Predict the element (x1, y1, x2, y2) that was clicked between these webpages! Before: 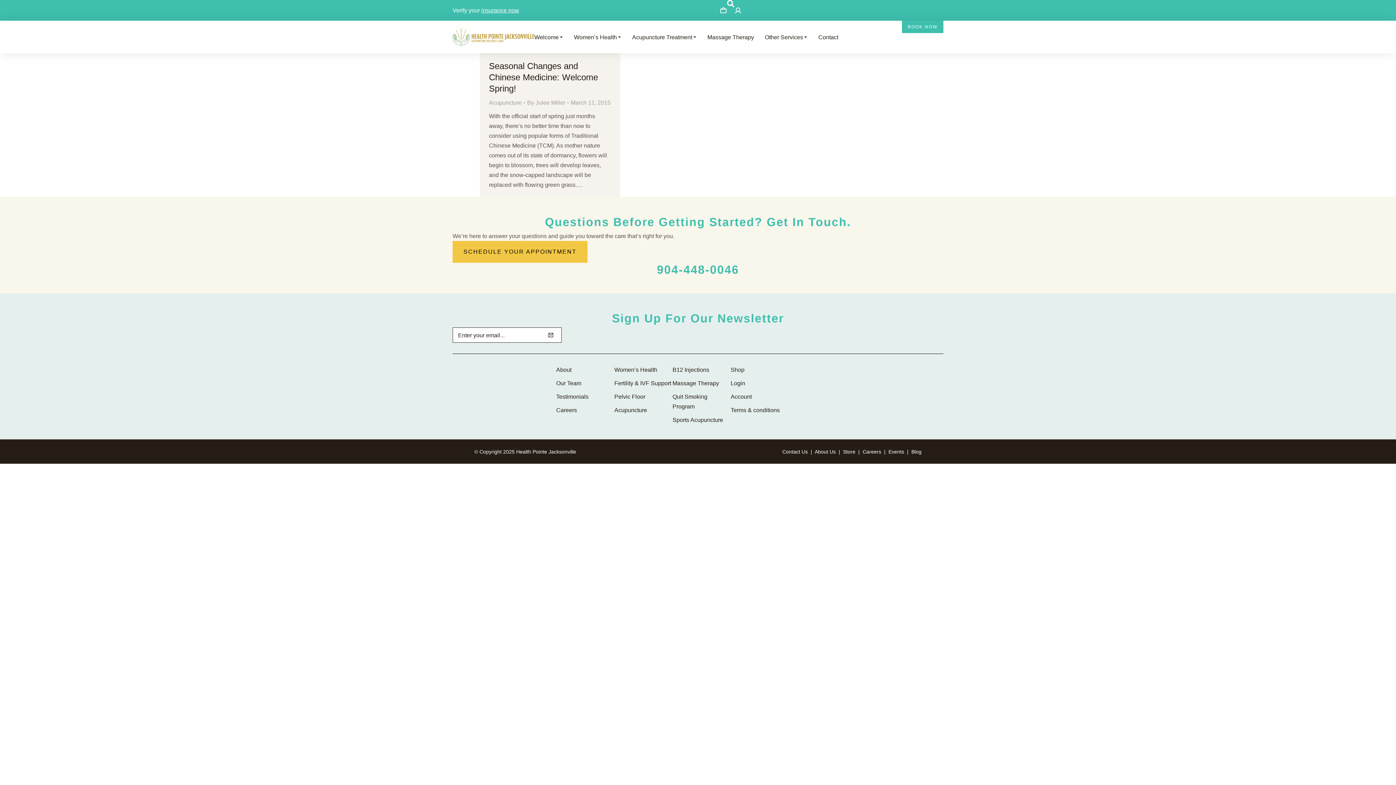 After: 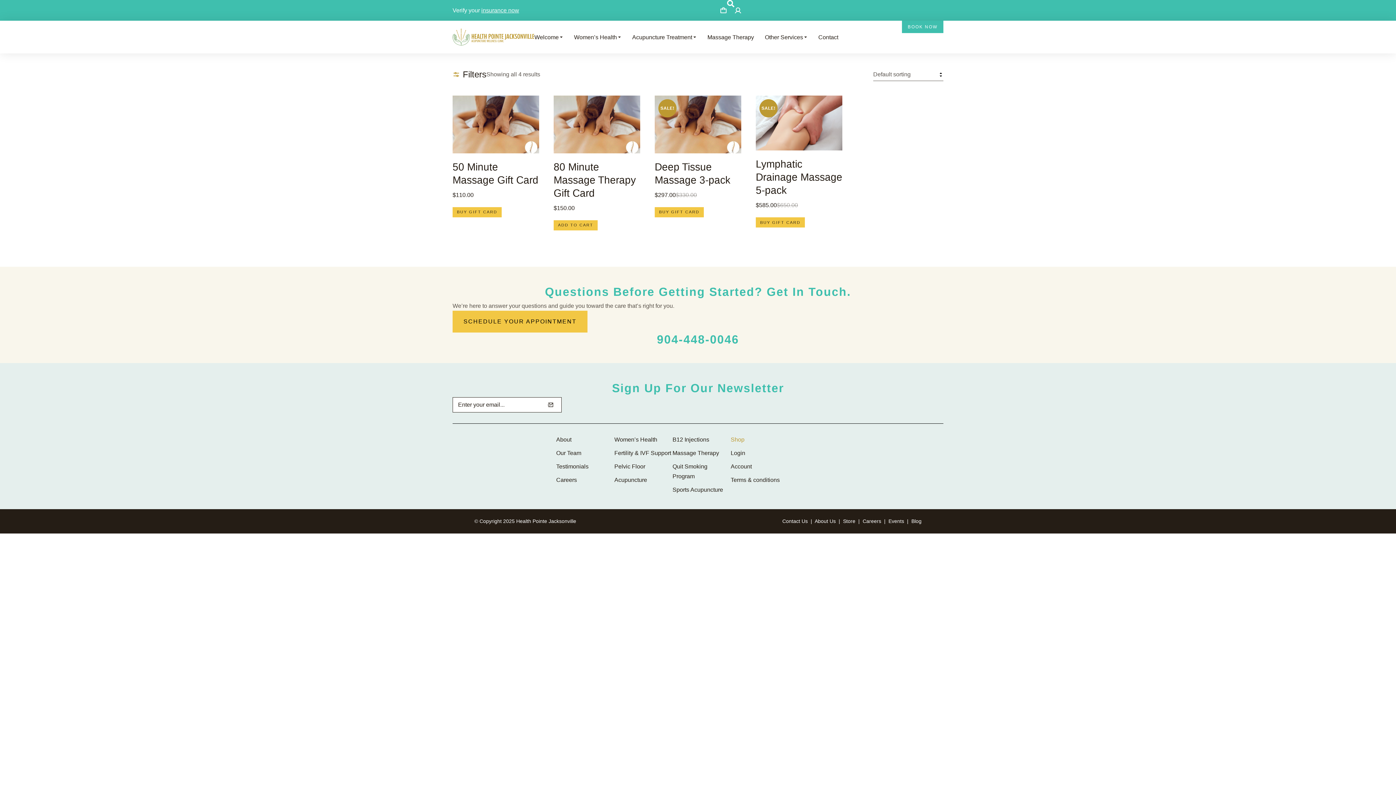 Action: label: Store bbox: (843, 448, 855, 454)